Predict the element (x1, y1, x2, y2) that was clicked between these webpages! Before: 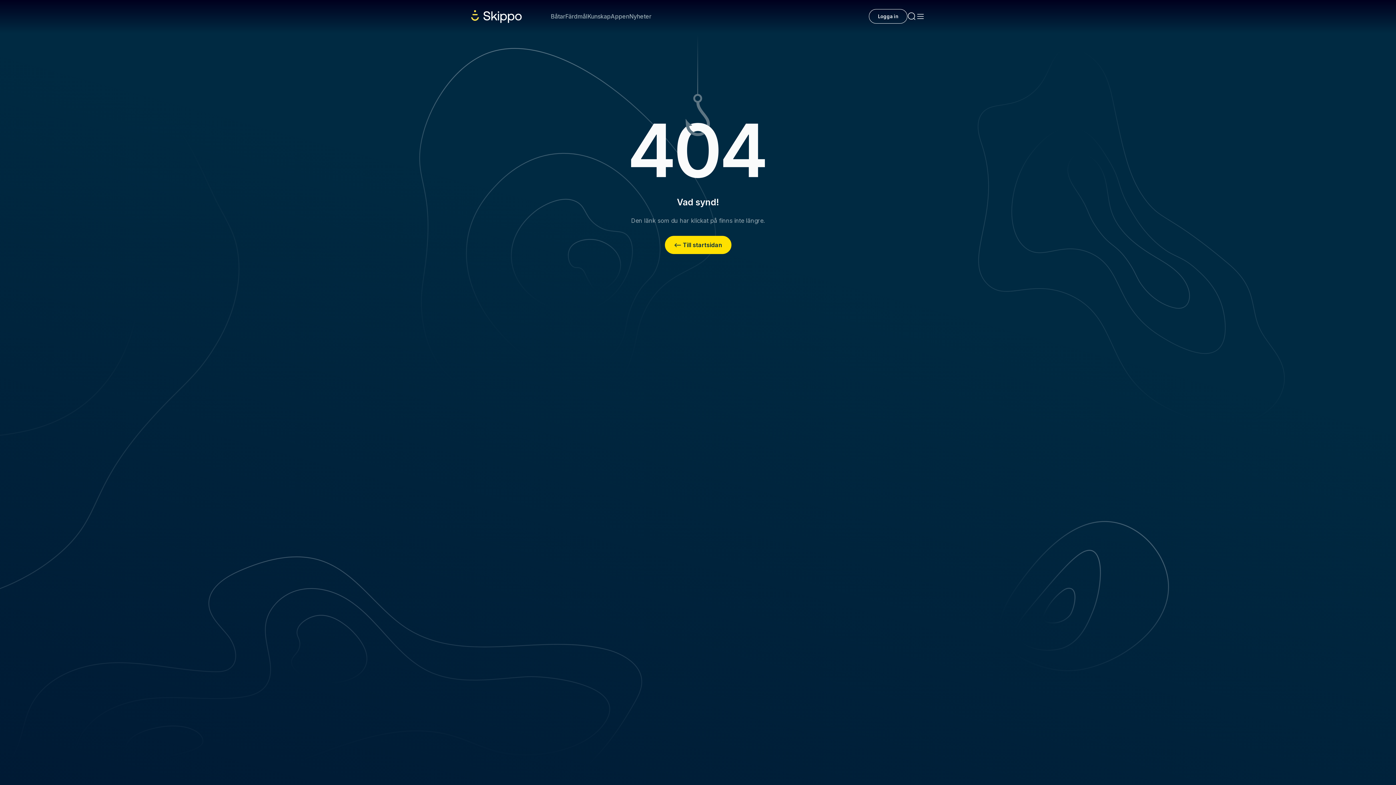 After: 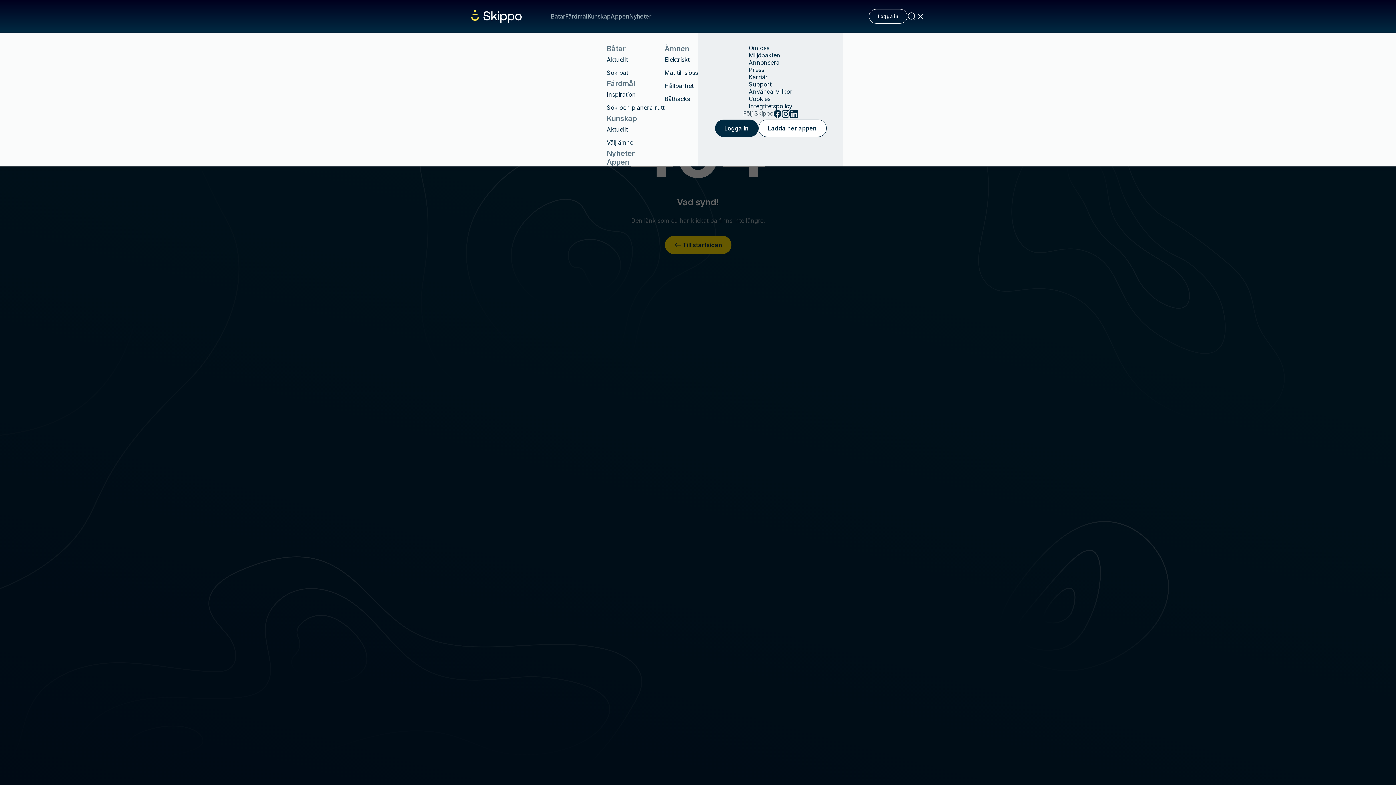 Action: bbox: (916, 12, 925, 20)